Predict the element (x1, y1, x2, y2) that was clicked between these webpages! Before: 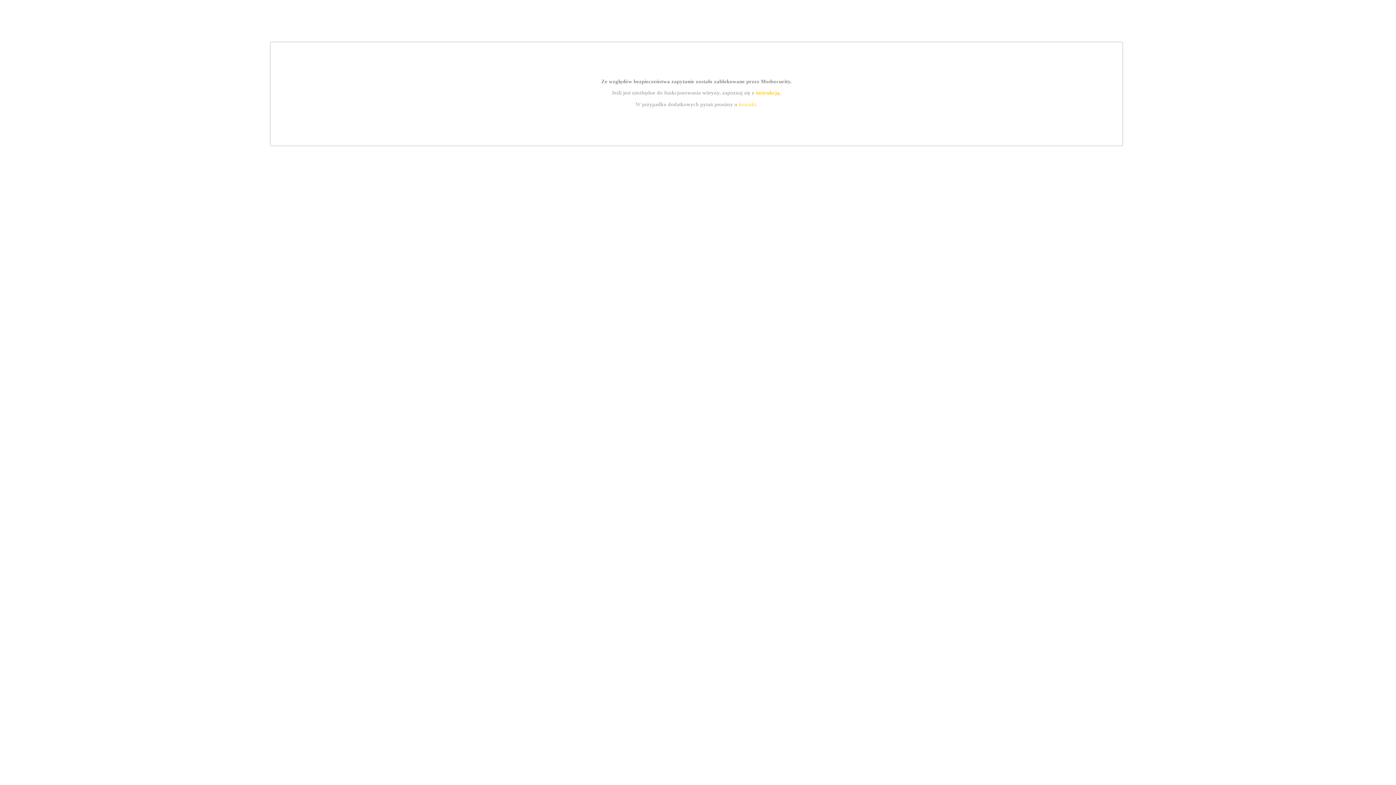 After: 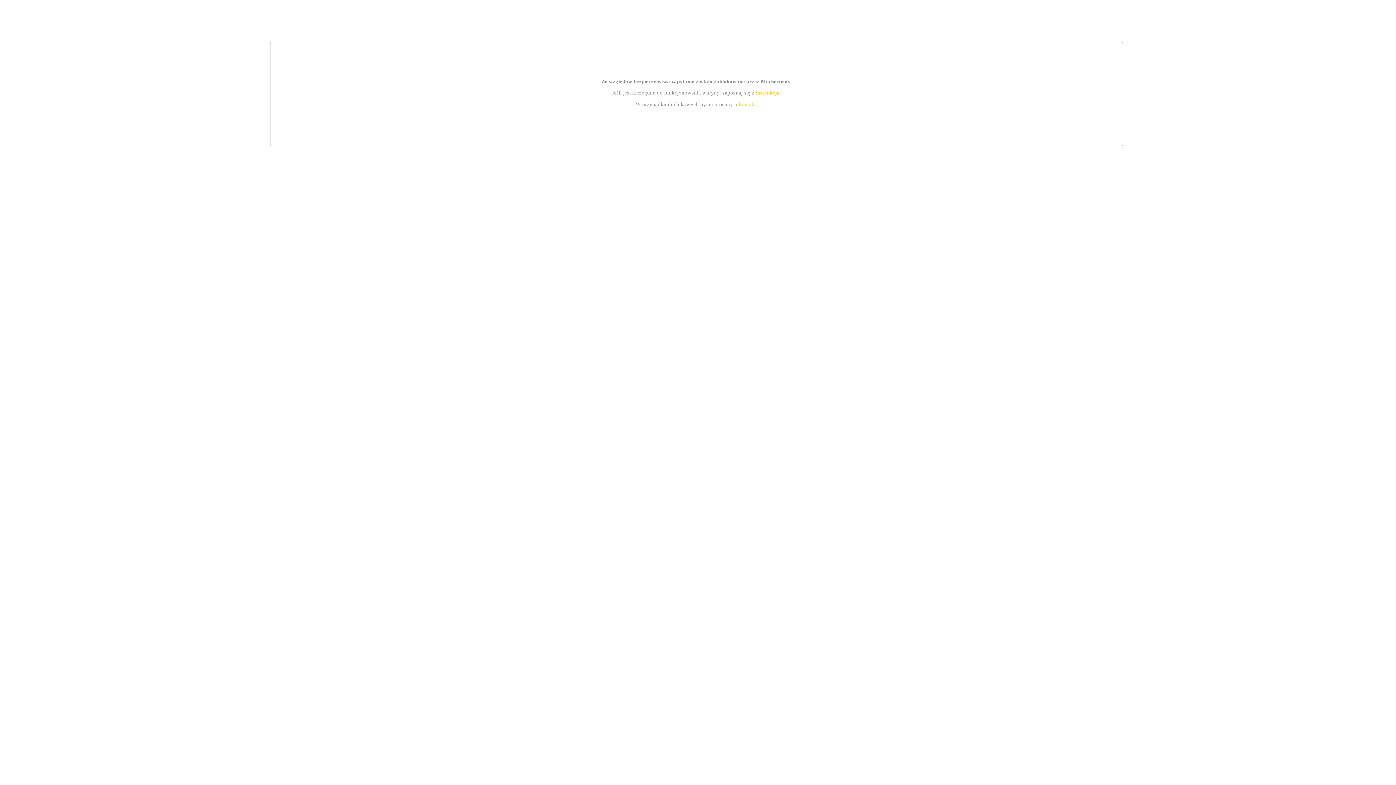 Action: label: kontakt bbox: (739, 101, 756, 107)